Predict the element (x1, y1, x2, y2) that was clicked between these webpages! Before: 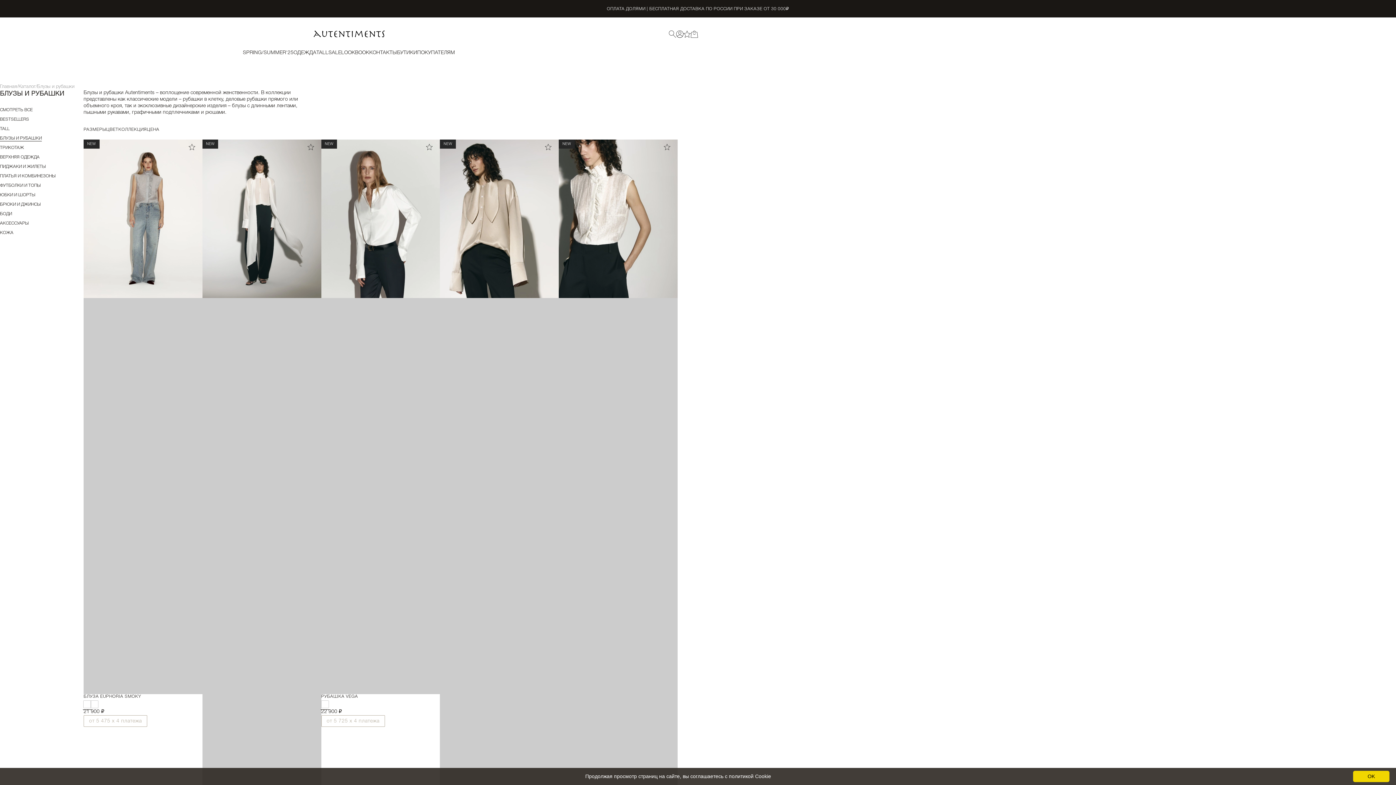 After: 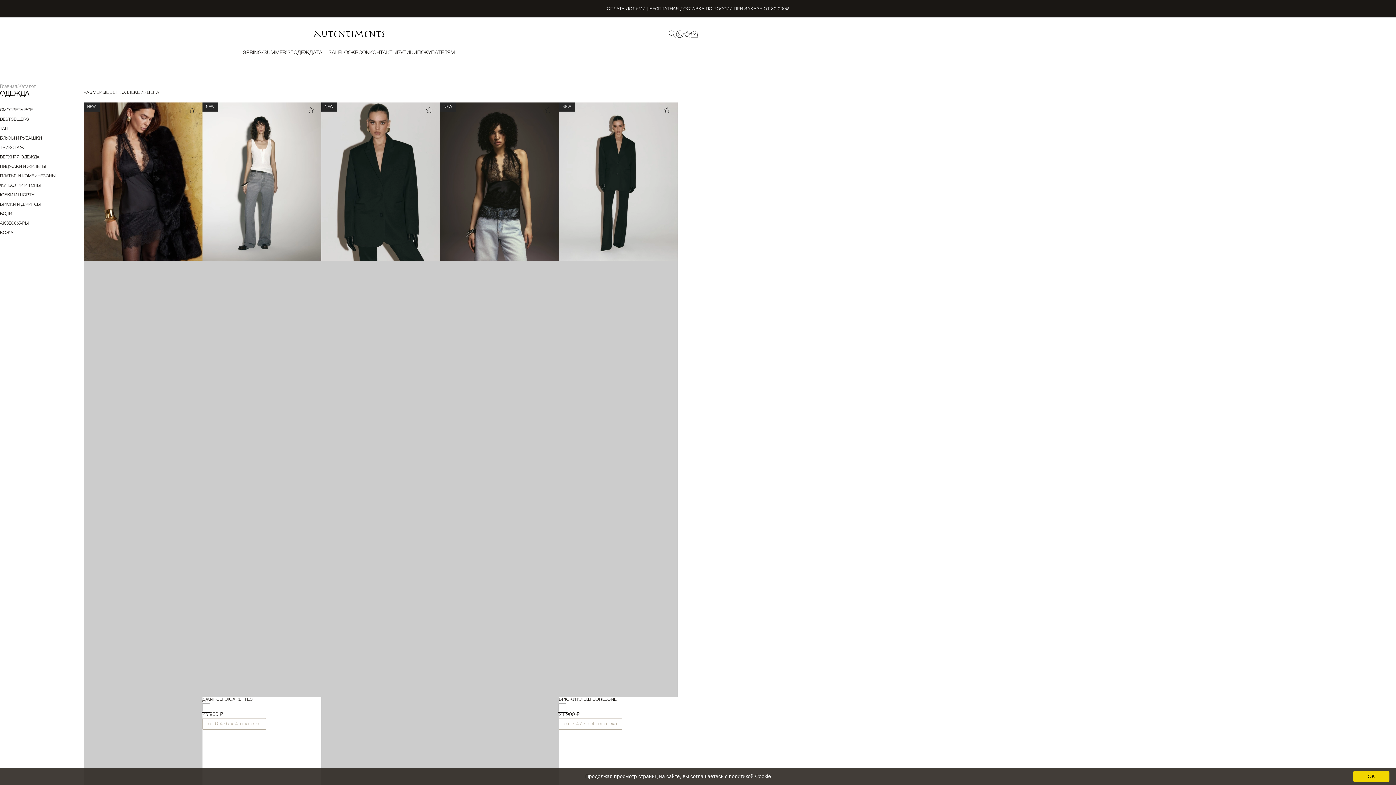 Action: label: ОДЕЖДА bbox: (293, 49, 316, 56)